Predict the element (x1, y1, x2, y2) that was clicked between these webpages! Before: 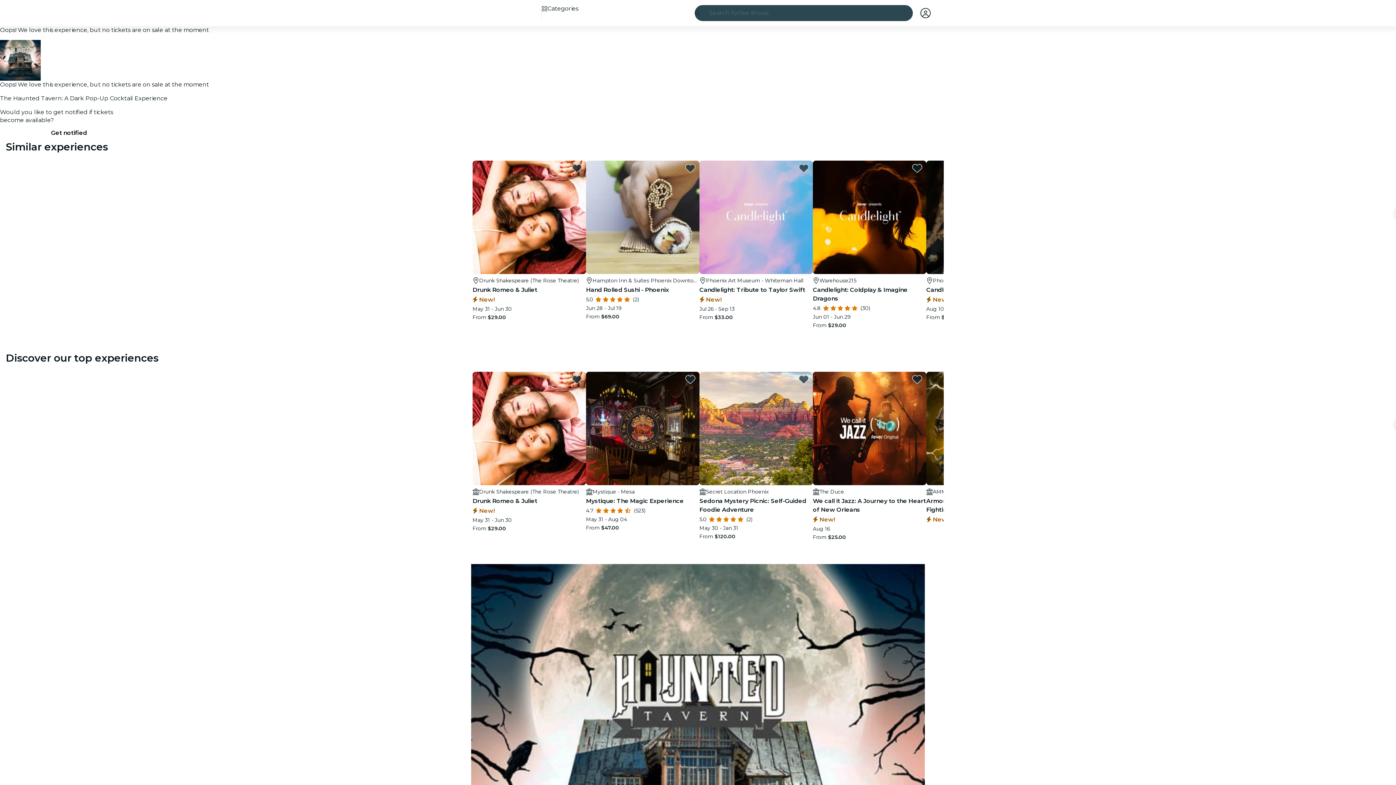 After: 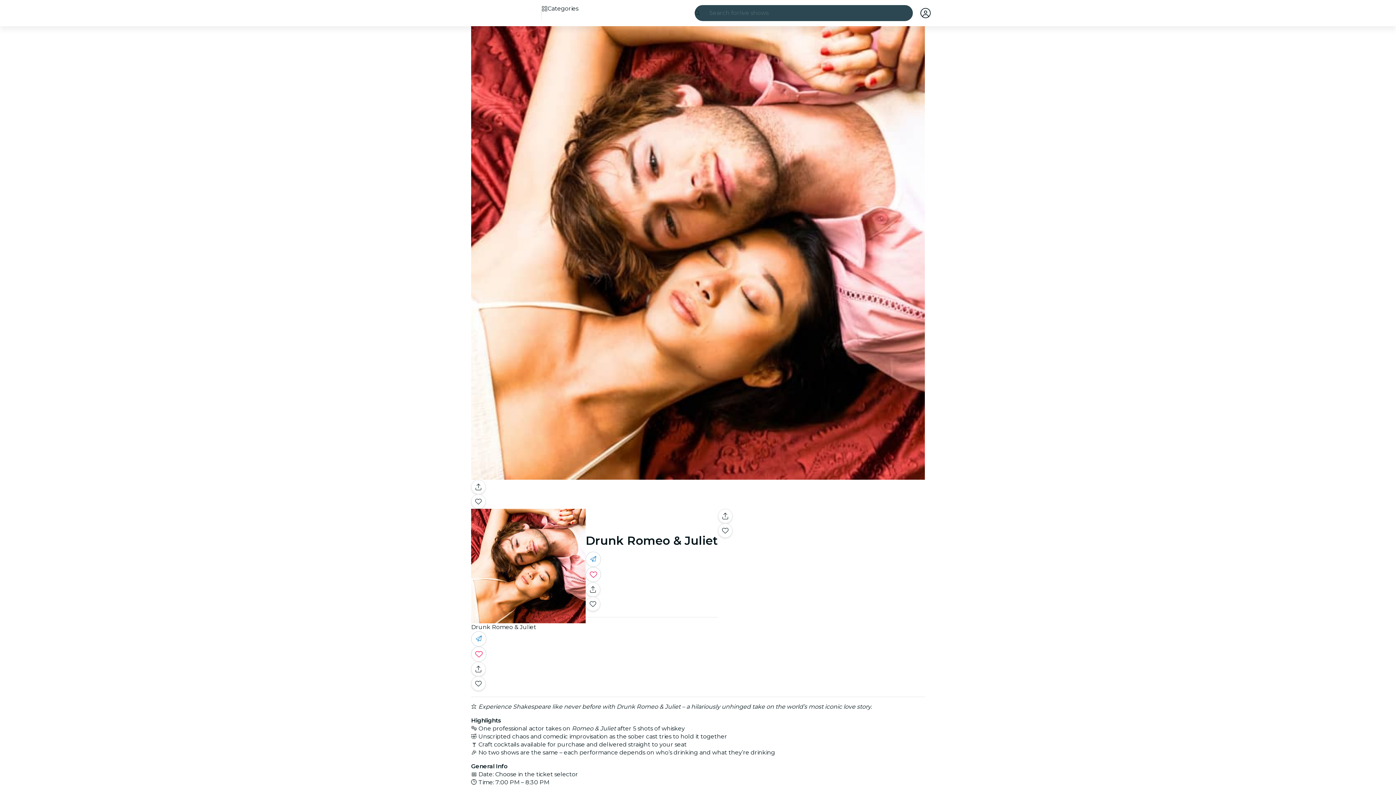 Action: bbox: (472, 372, 586, 541) label: Drunk Shakespeare (The Rose Theatre)
Drunk Romeo & Juliet
 New!
May 31 - Jun 30
From $29.00